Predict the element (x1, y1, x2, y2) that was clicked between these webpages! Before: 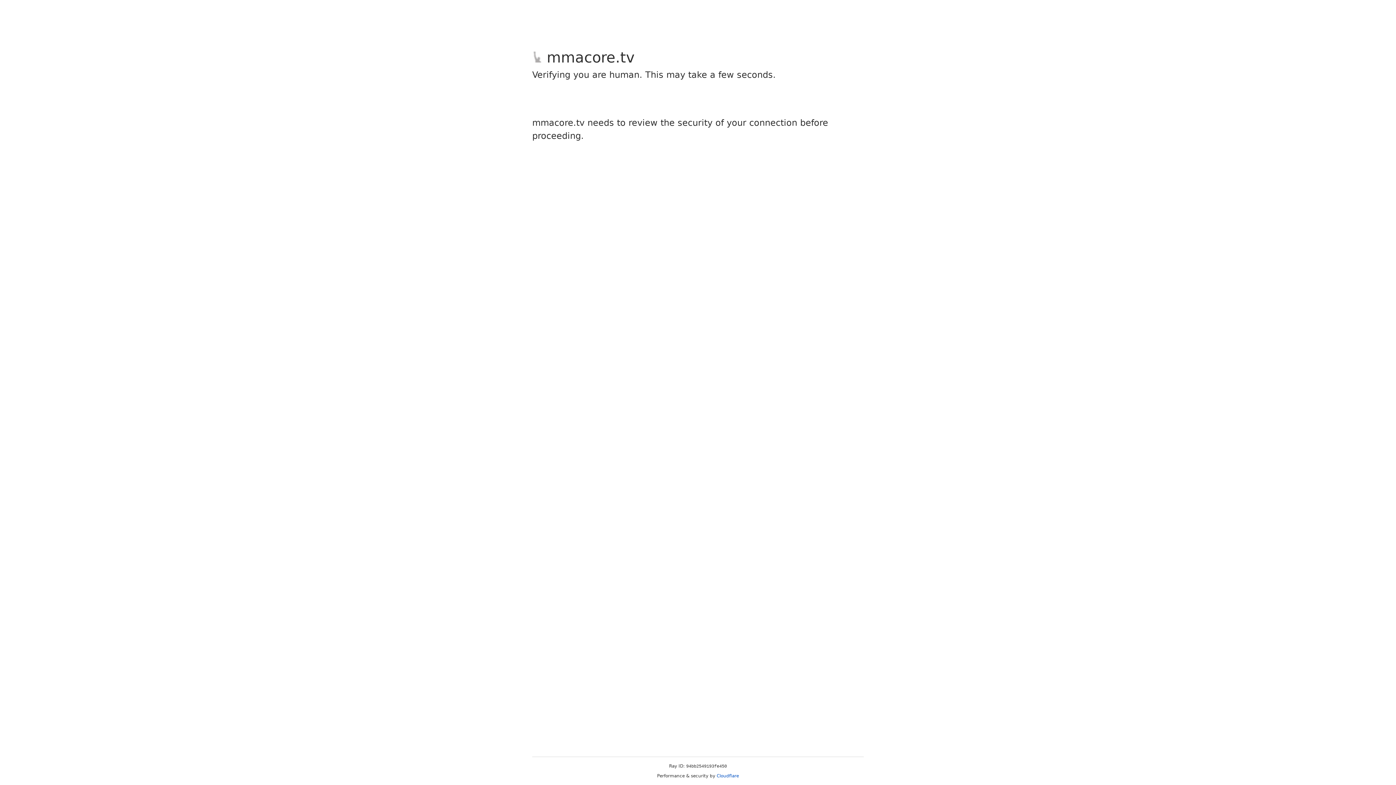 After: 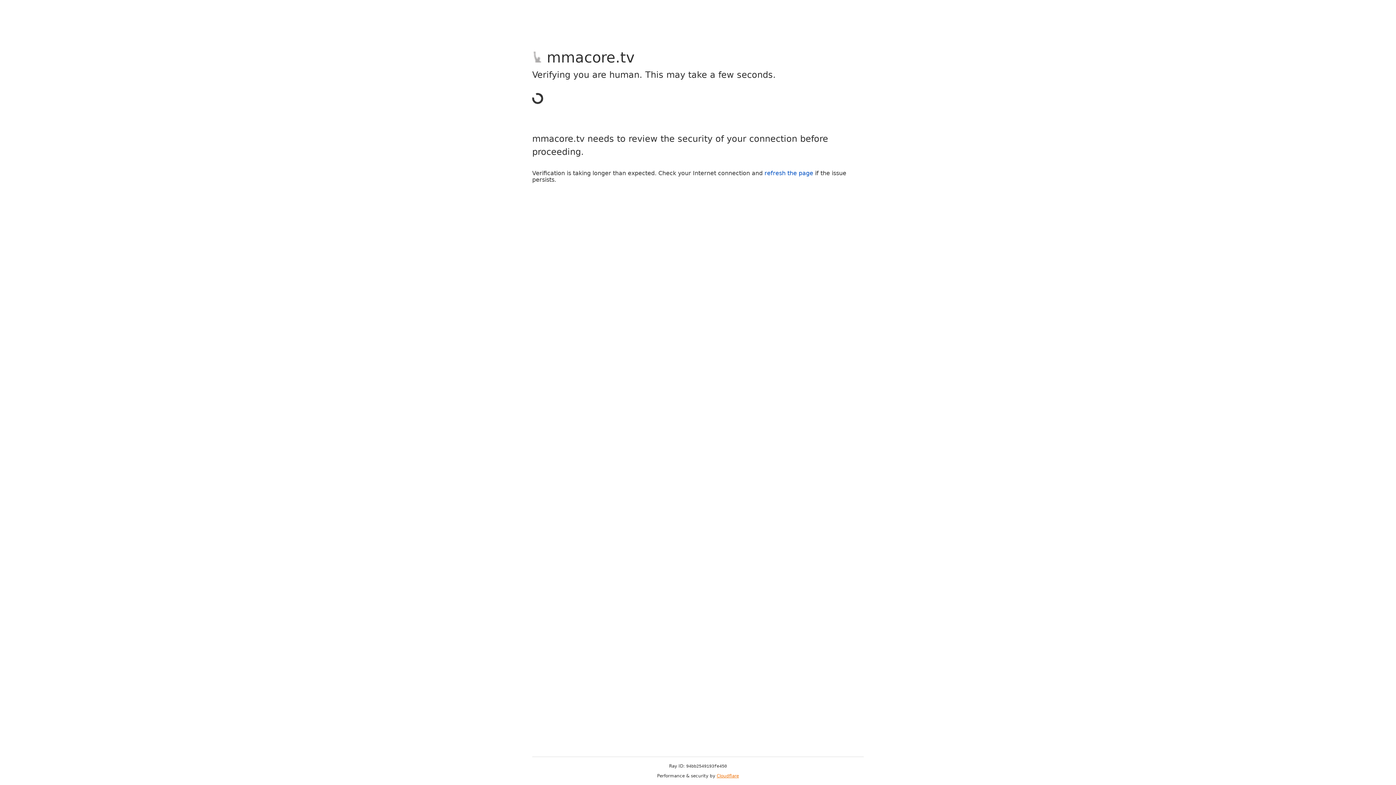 Action: label: Cloudflare bbox: (716, 773, 739, 778)